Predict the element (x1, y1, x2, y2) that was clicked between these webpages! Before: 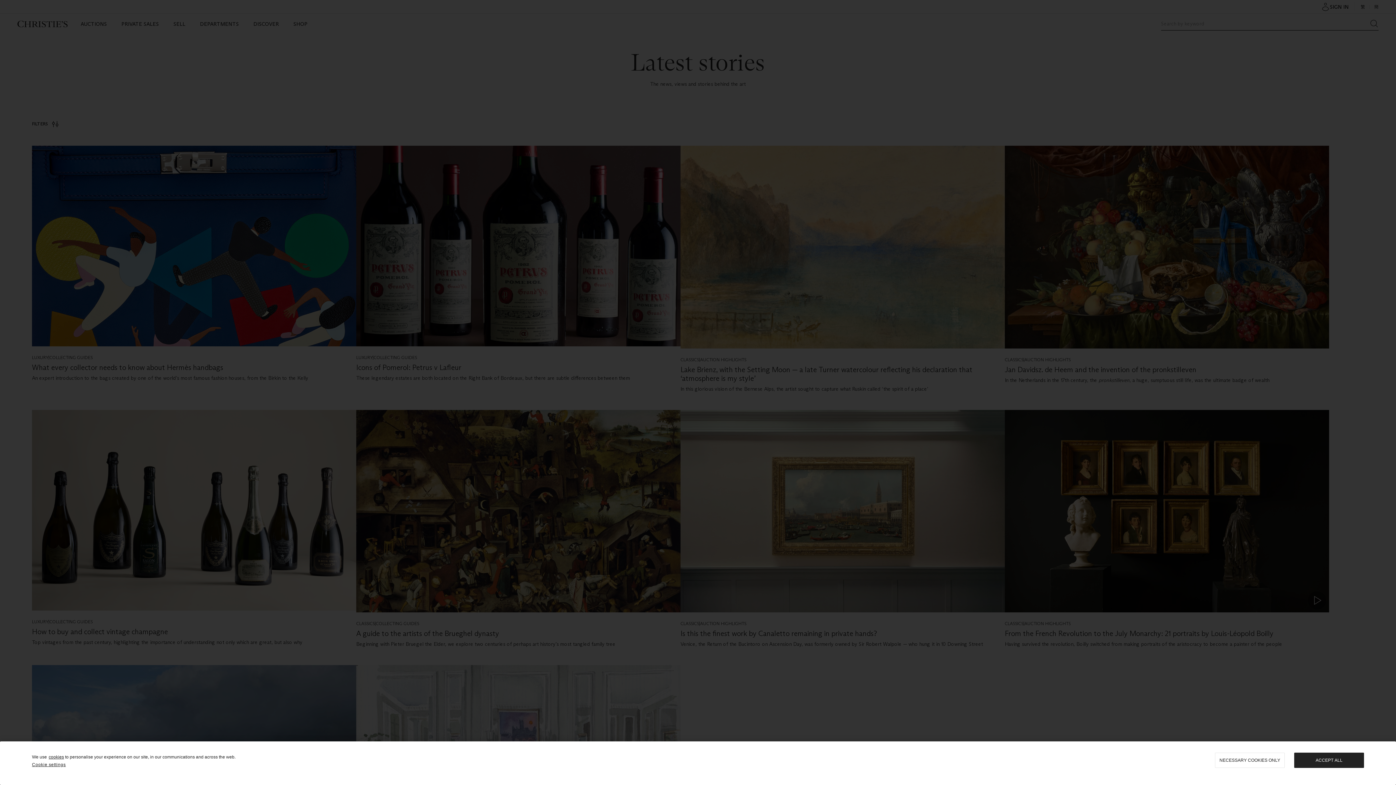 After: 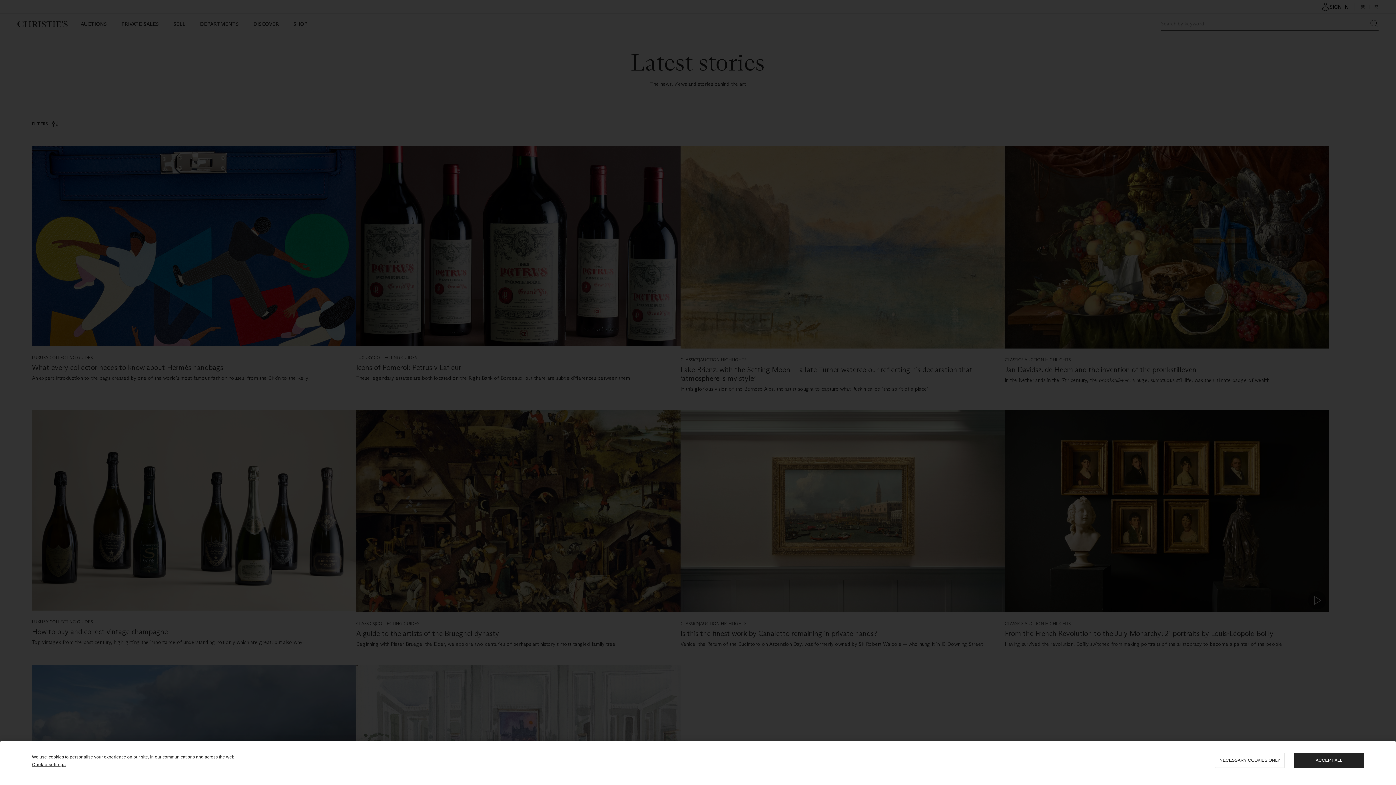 Action: bbox: (48, 754, 64, 760) label: cookies